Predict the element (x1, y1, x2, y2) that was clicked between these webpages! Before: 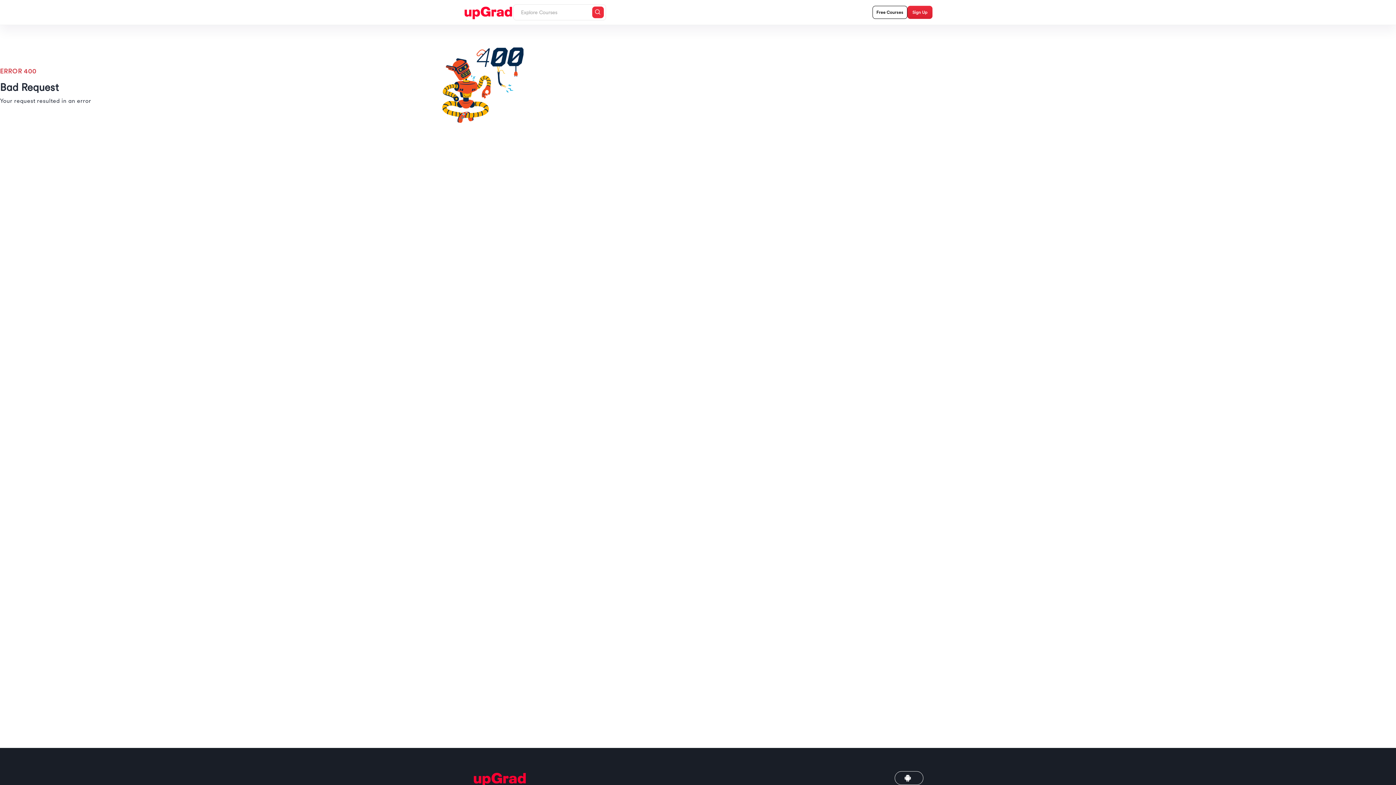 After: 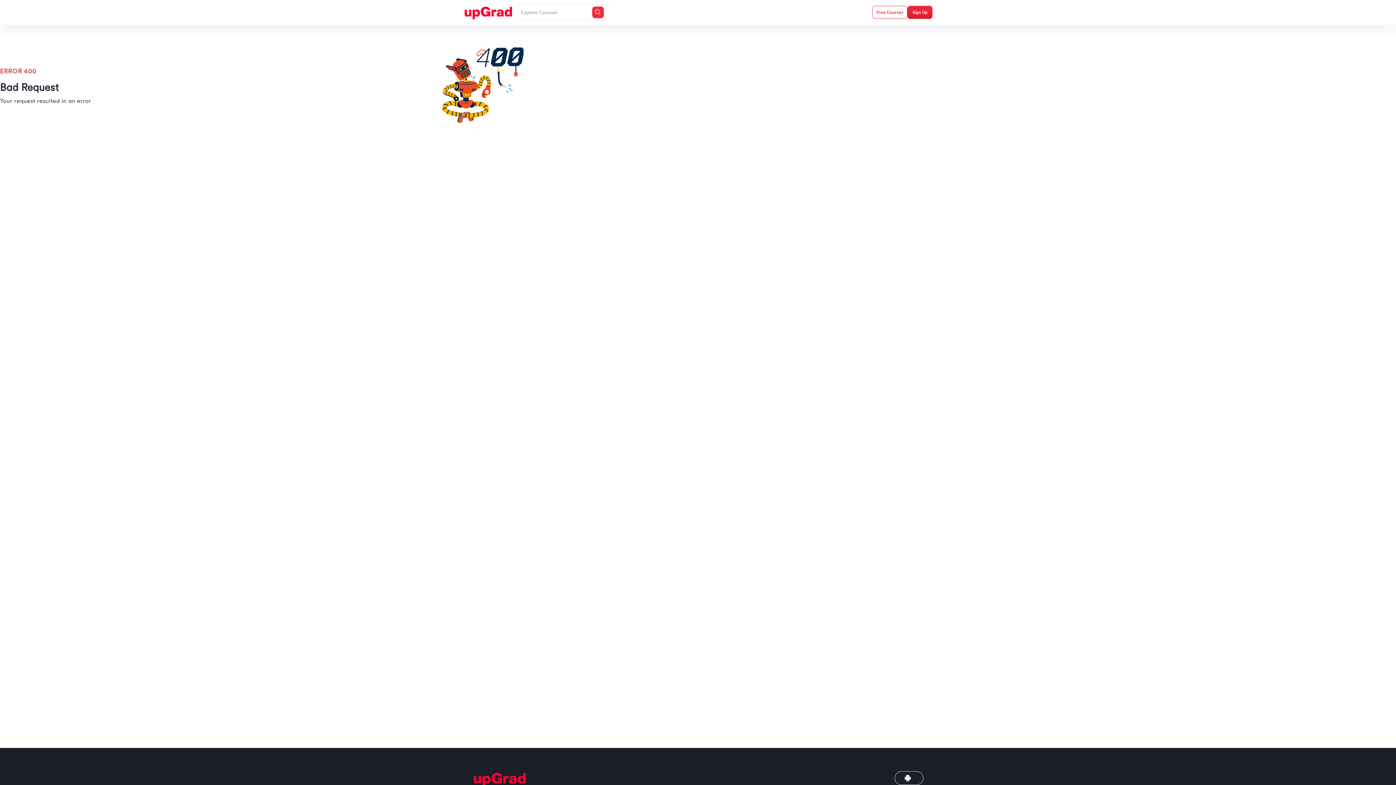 Action: label: Free Courses bbox: (872, 5, 907, 18)